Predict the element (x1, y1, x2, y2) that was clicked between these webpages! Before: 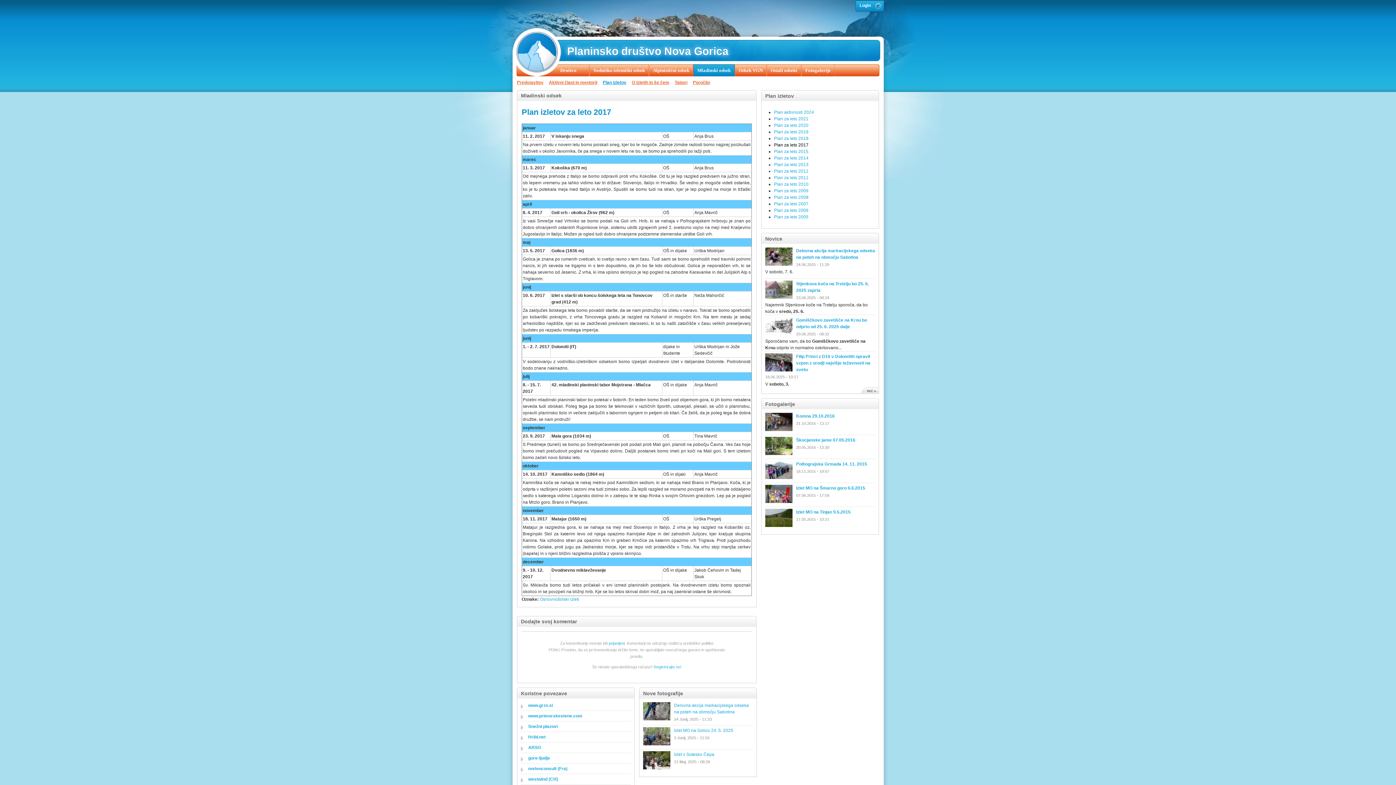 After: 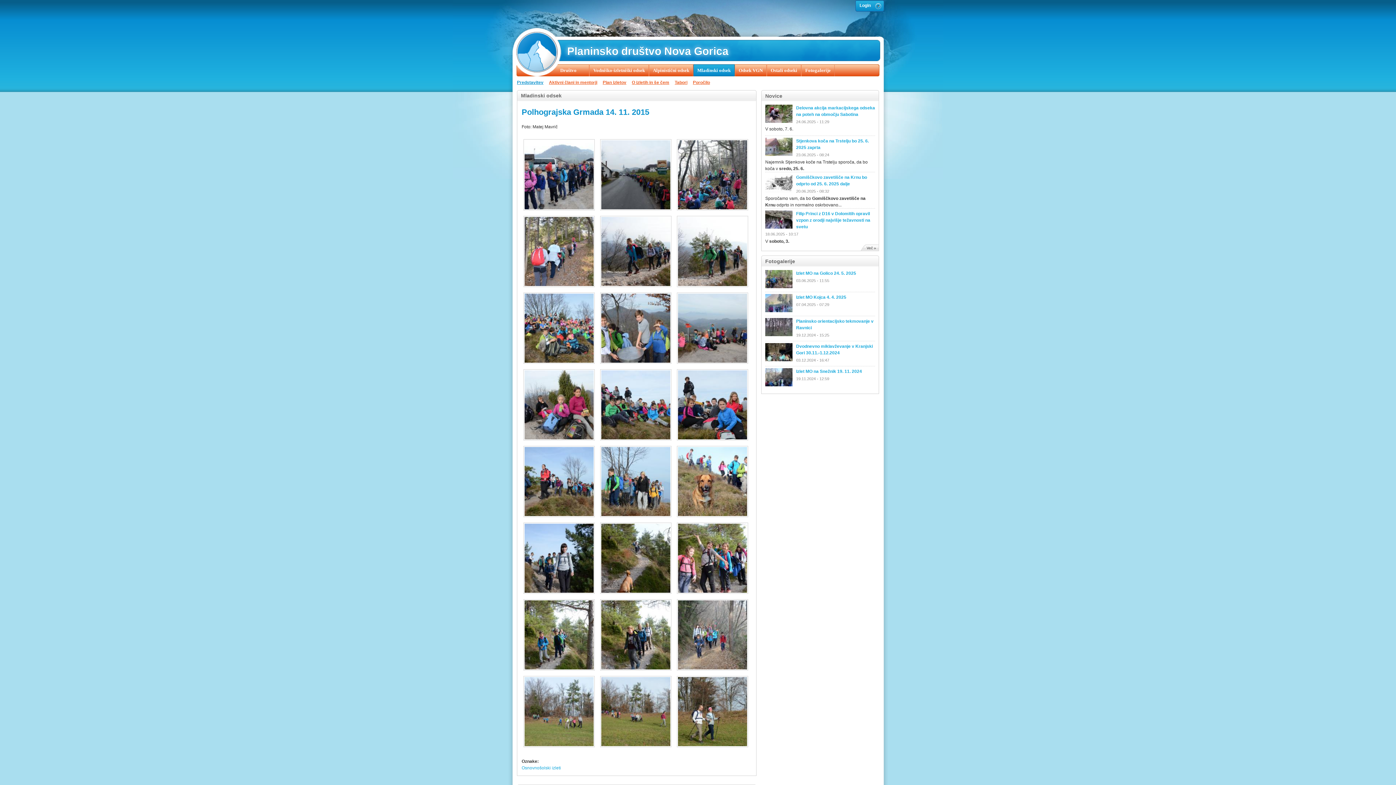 Action: bbox: (765, 475, 792, 480)